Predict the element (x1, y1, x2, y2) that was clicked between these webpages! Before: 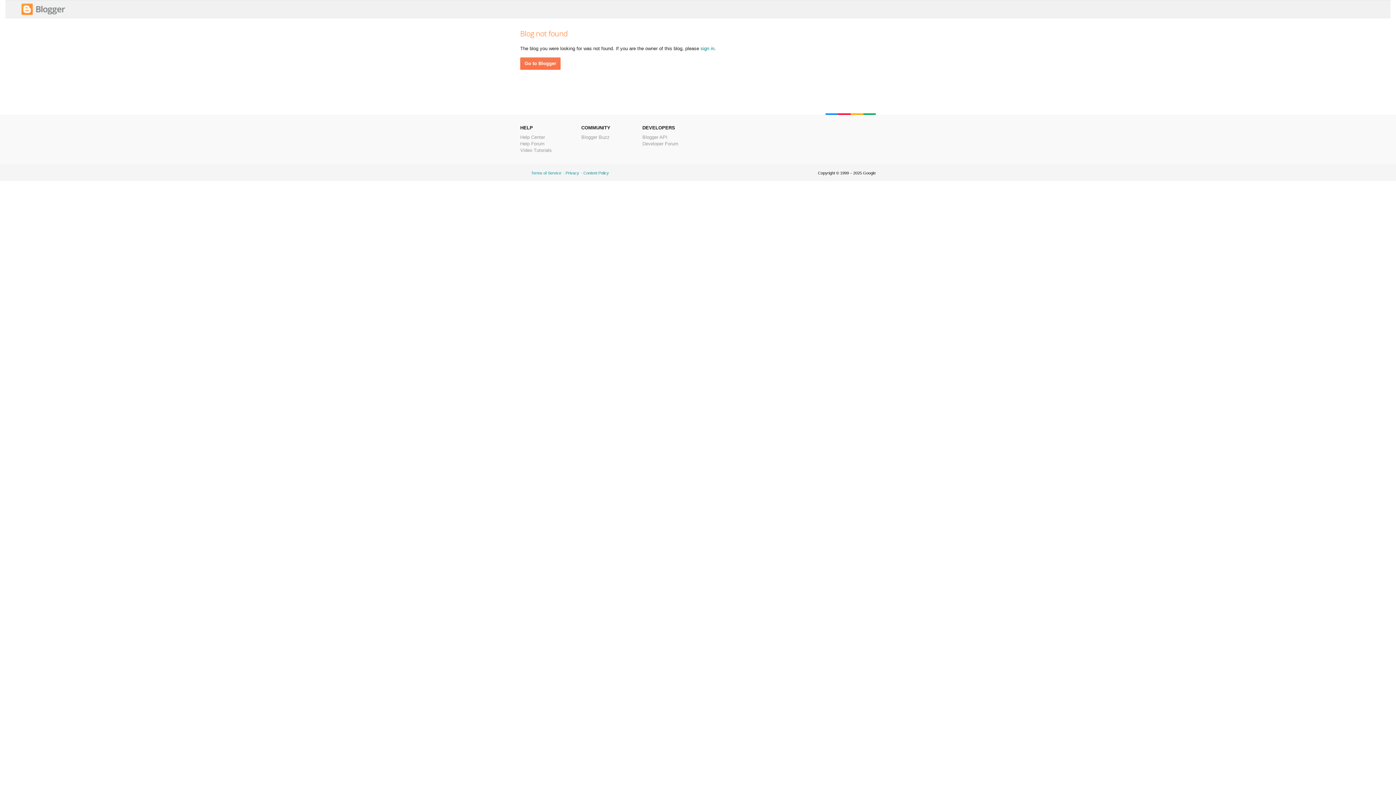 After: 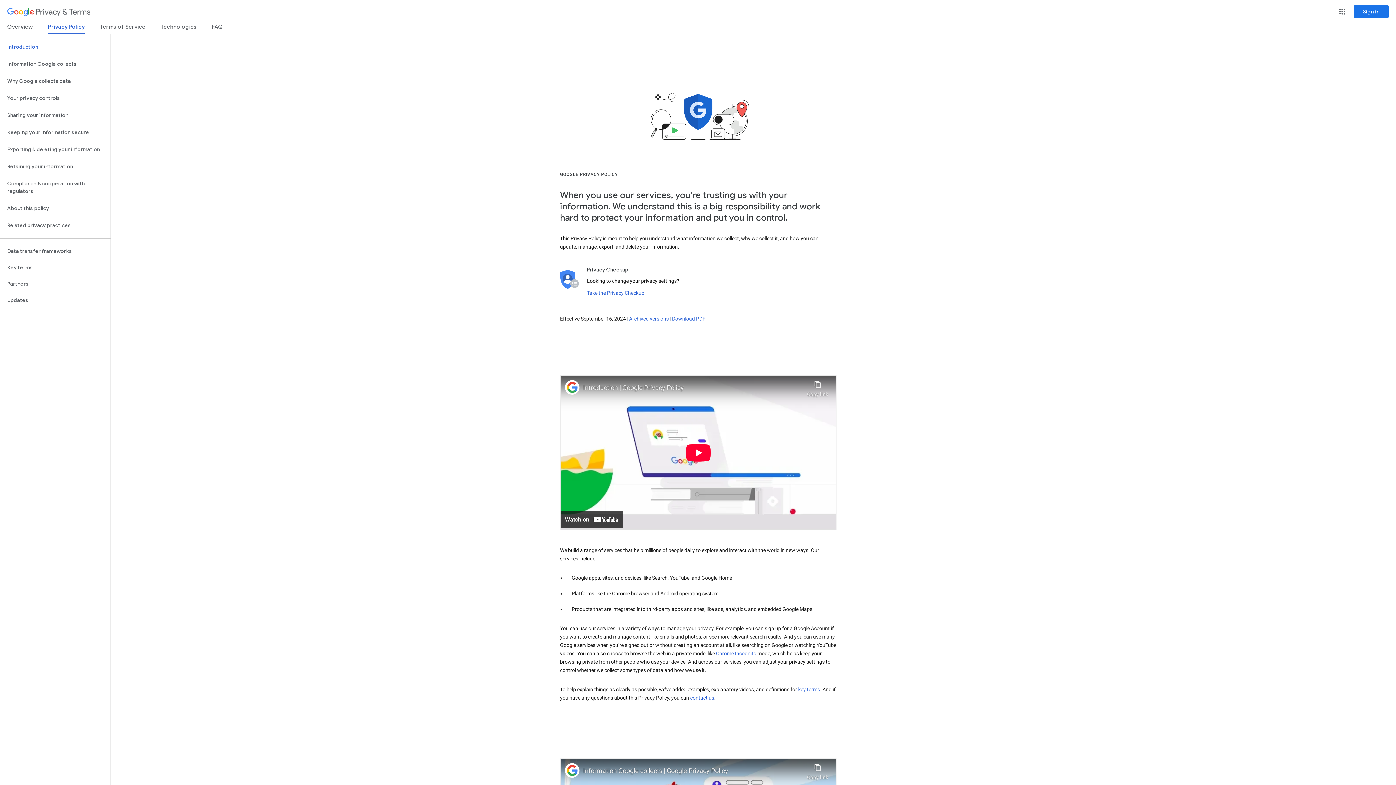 Action: bbox: (565, 170, 579, 175) label: Privacy